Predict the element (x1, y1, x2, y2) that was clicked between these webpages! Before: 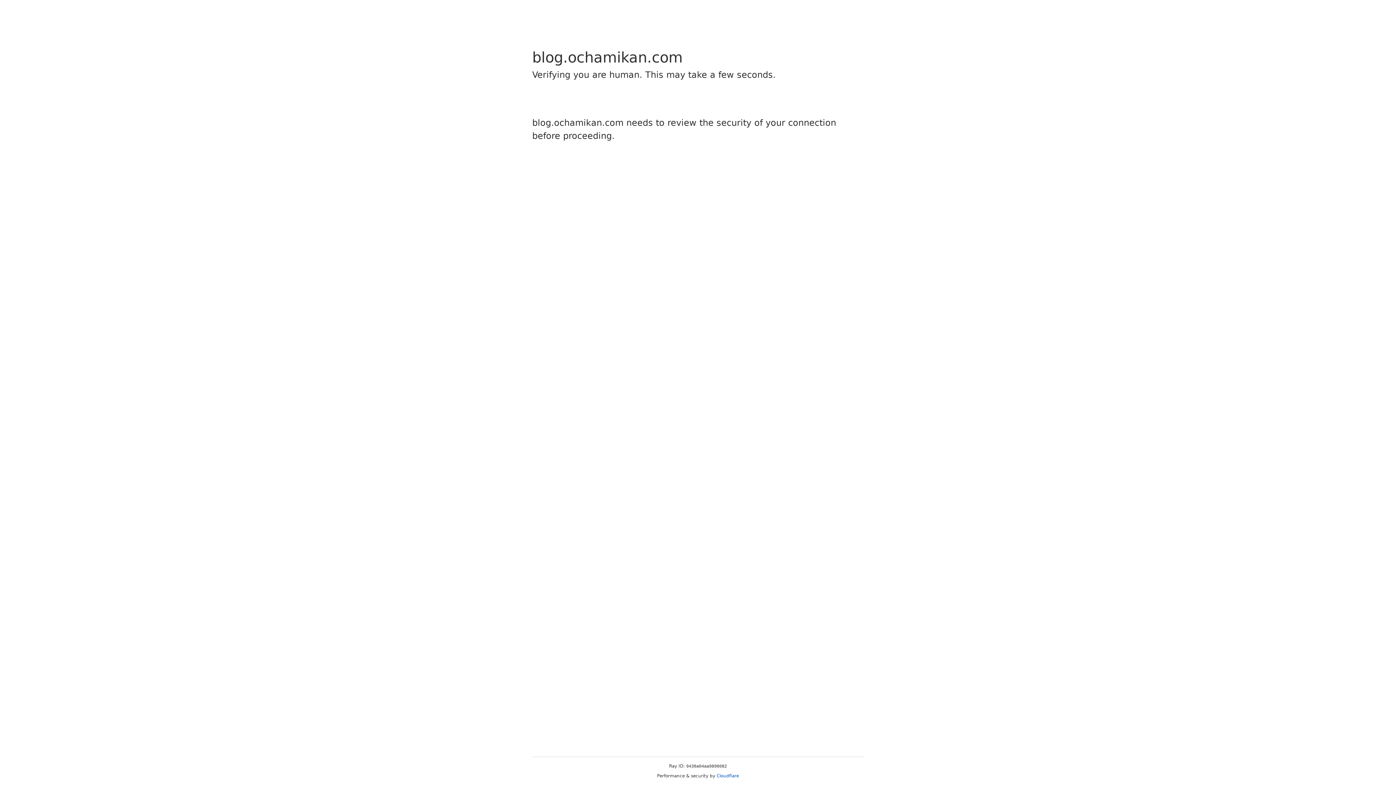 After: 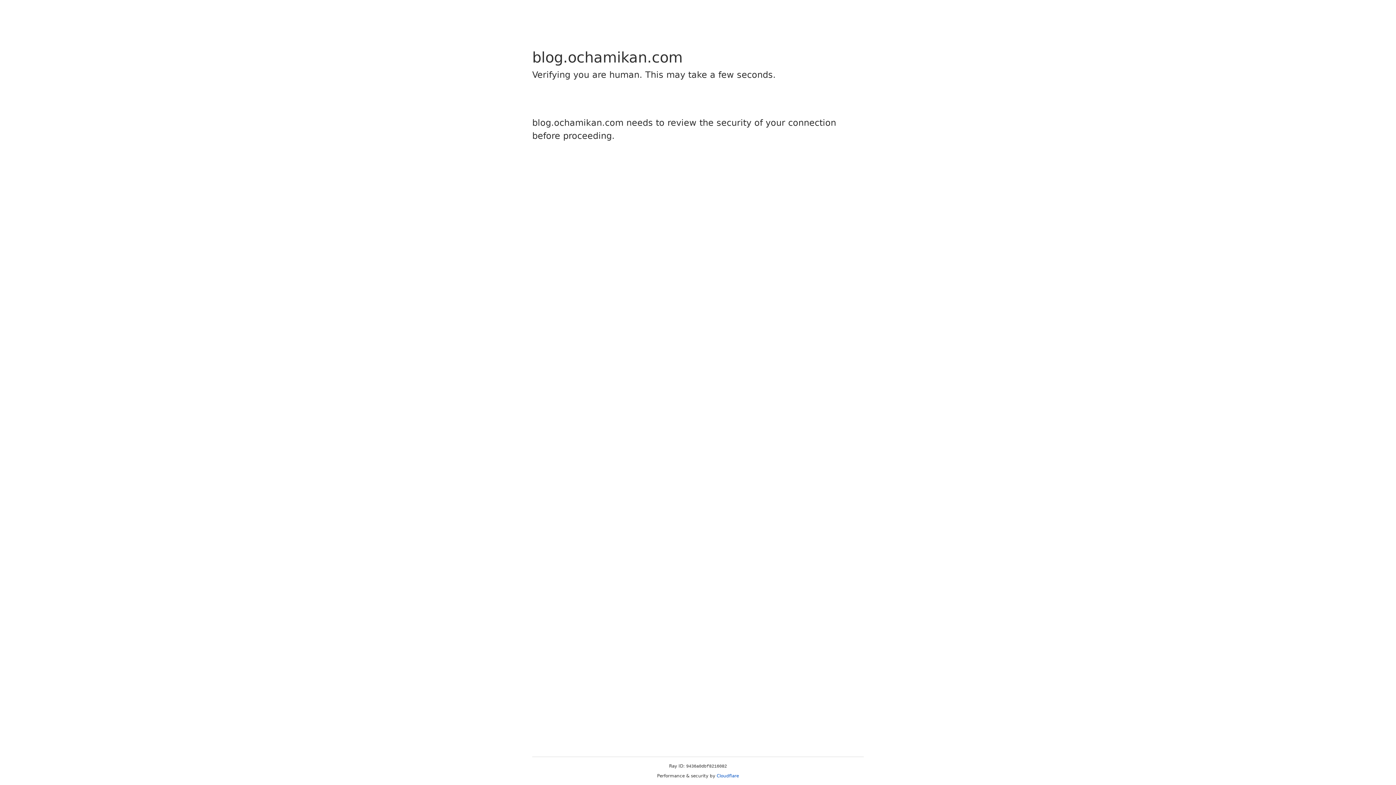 Action: label: Cloudflare bbox: (716, 773, 739, 778)